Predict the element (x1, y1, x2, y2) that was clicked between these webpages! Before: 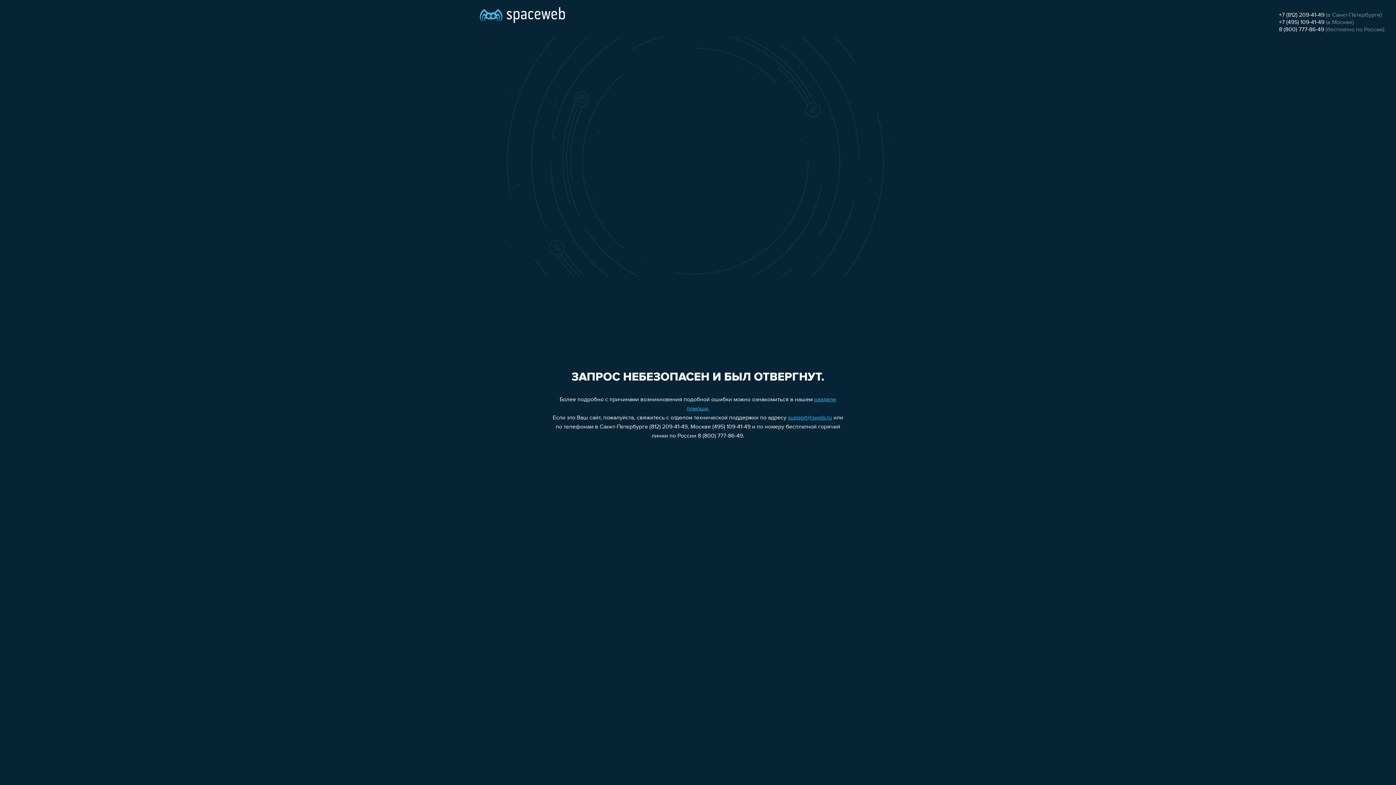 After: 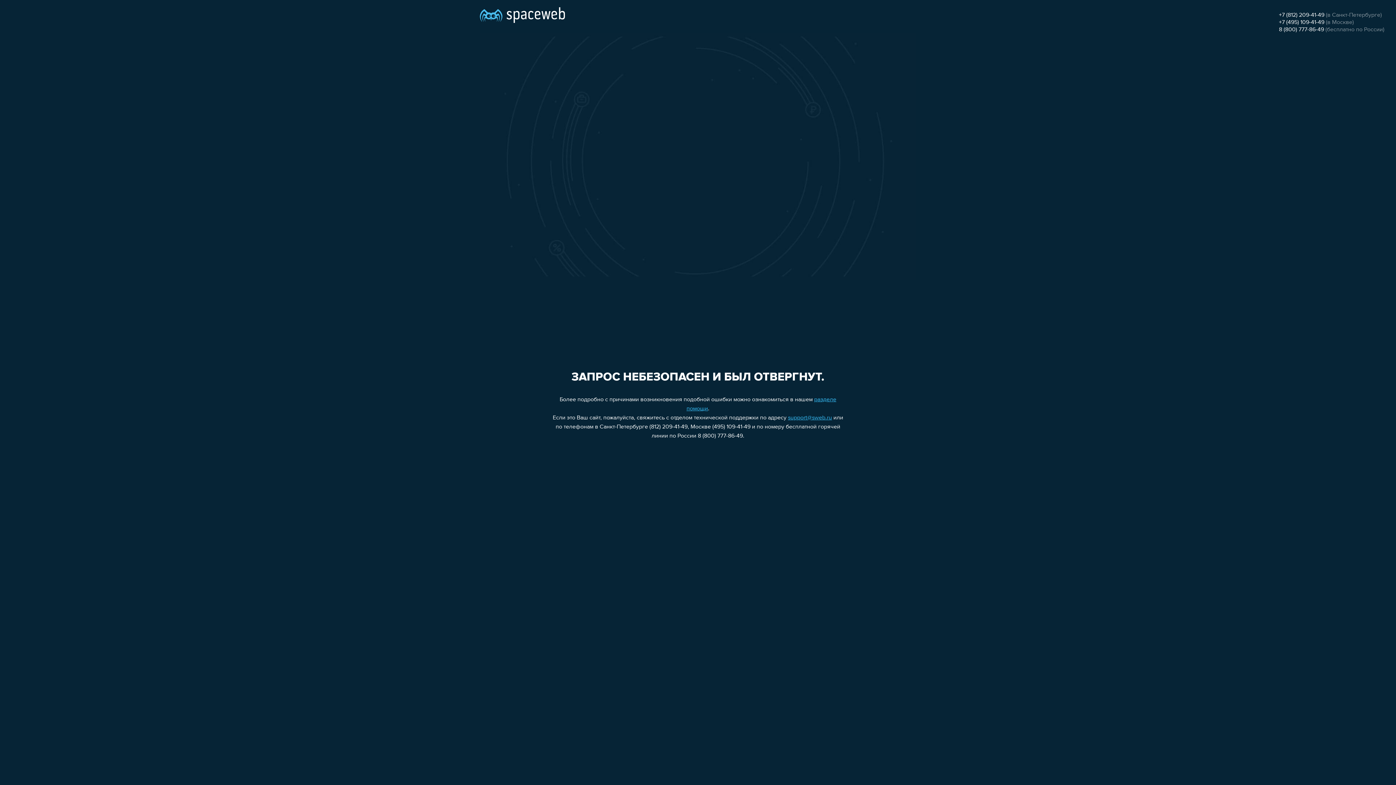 Action: bbox: (1279, 12, 1324, 18) label: +7 (812) 209-41-49